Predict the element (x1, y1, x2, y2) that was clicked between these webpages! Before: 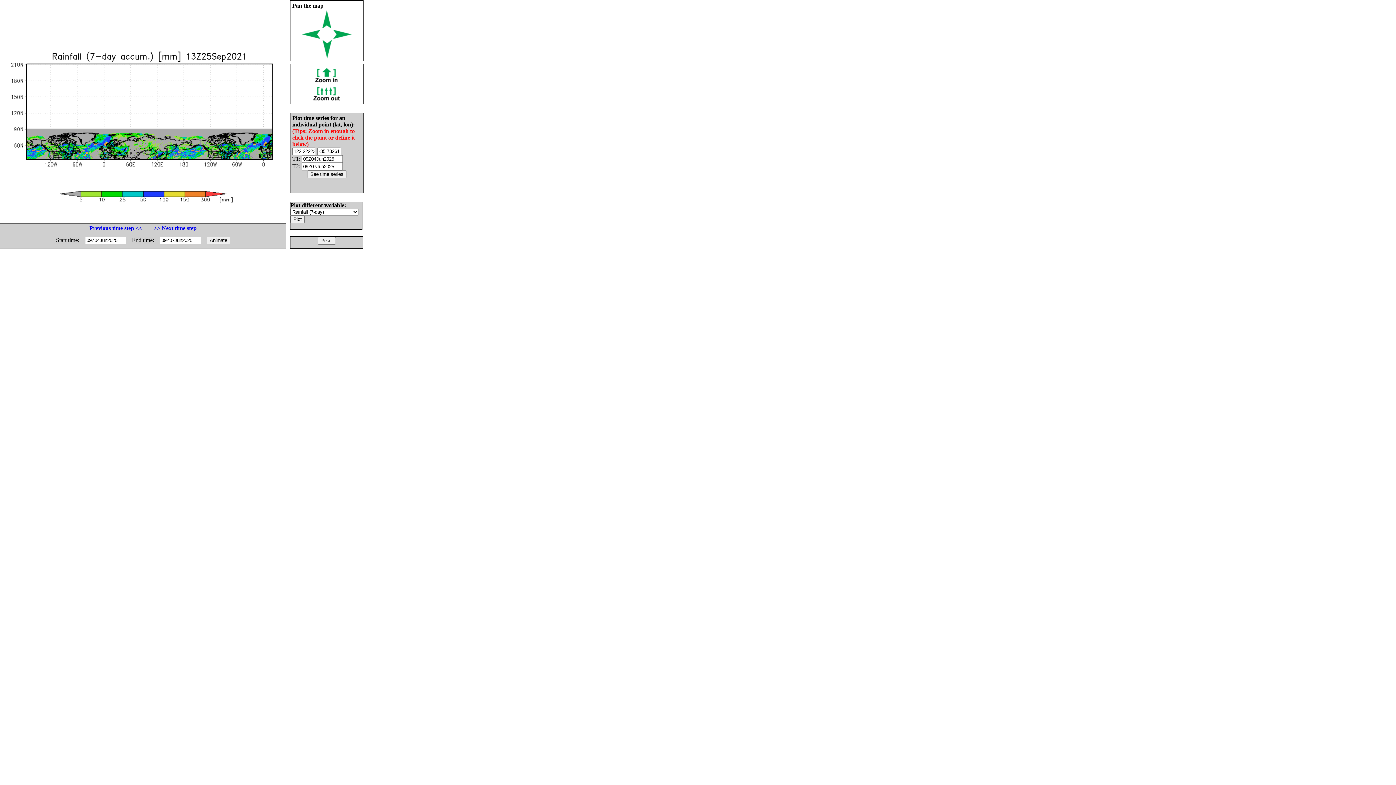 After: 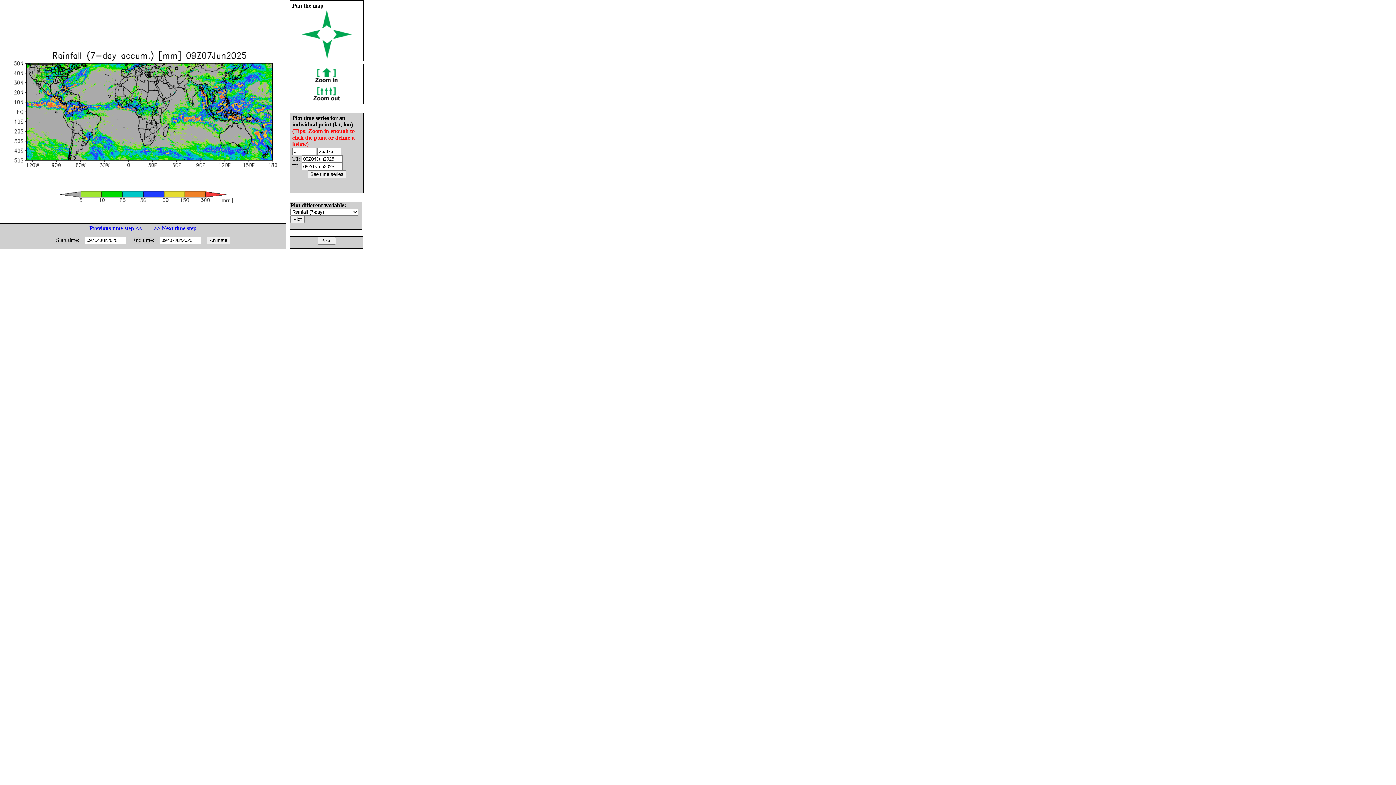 Action: bbox: (317, 237, 335, 243)